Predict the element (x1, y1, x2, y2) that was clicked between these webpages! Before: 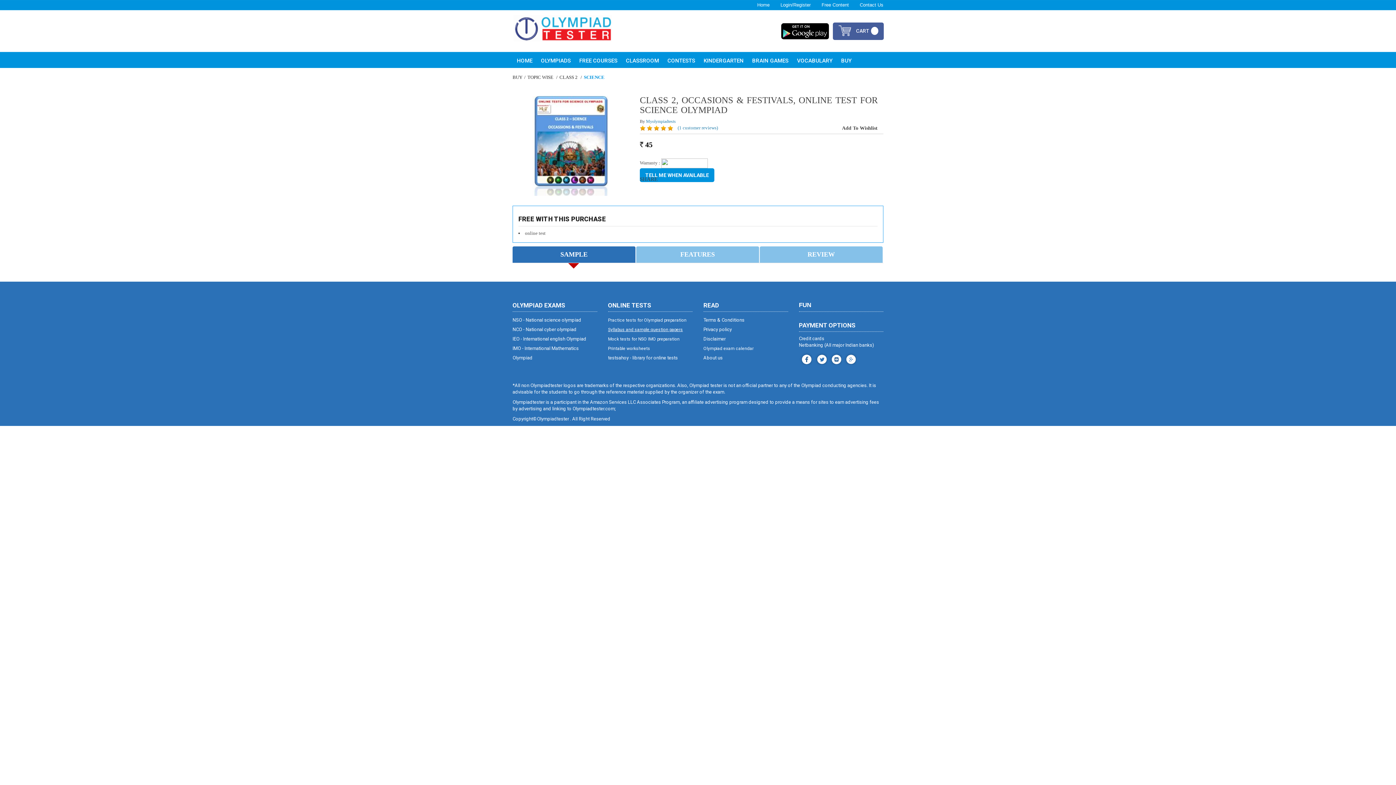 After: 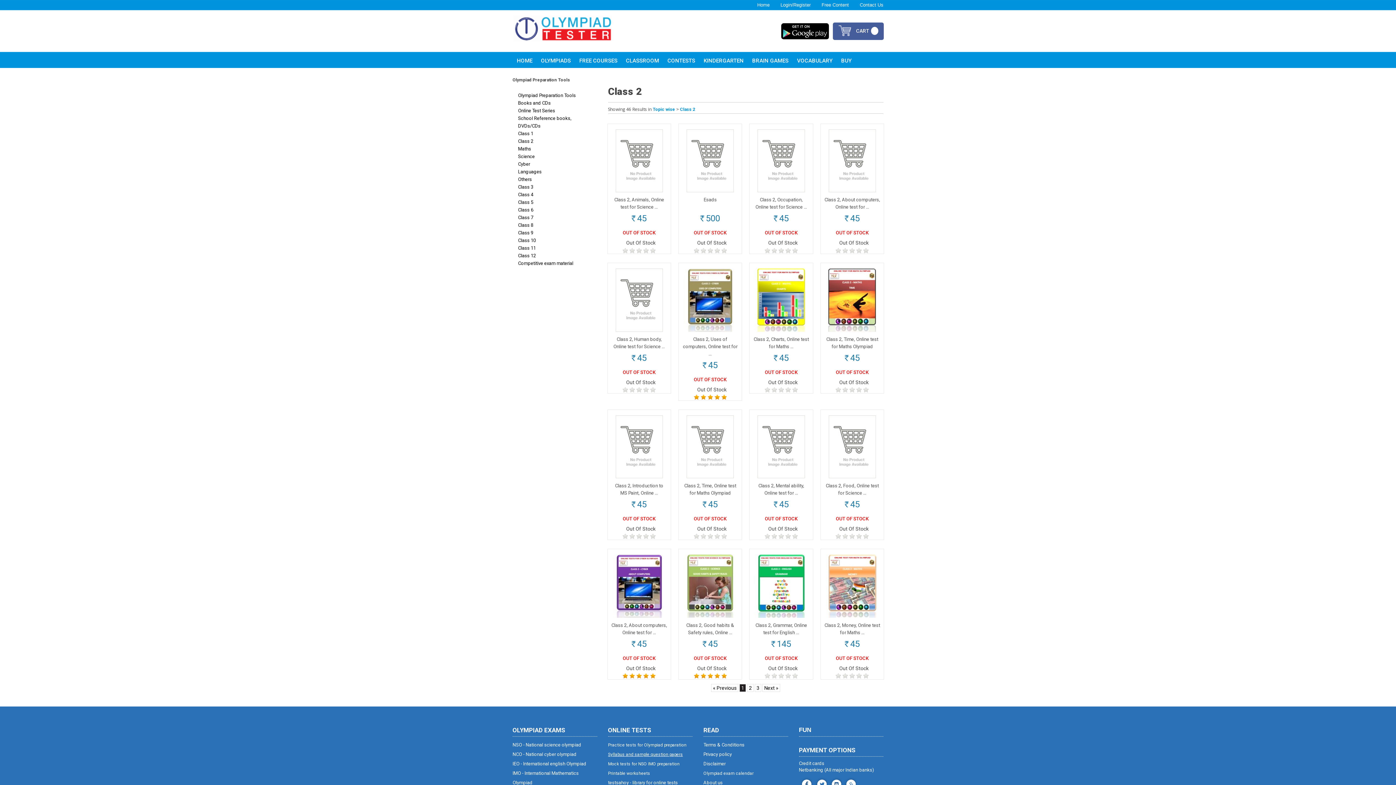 Action: bbox: (559, 74, 584, 80) label: CLASS 2 